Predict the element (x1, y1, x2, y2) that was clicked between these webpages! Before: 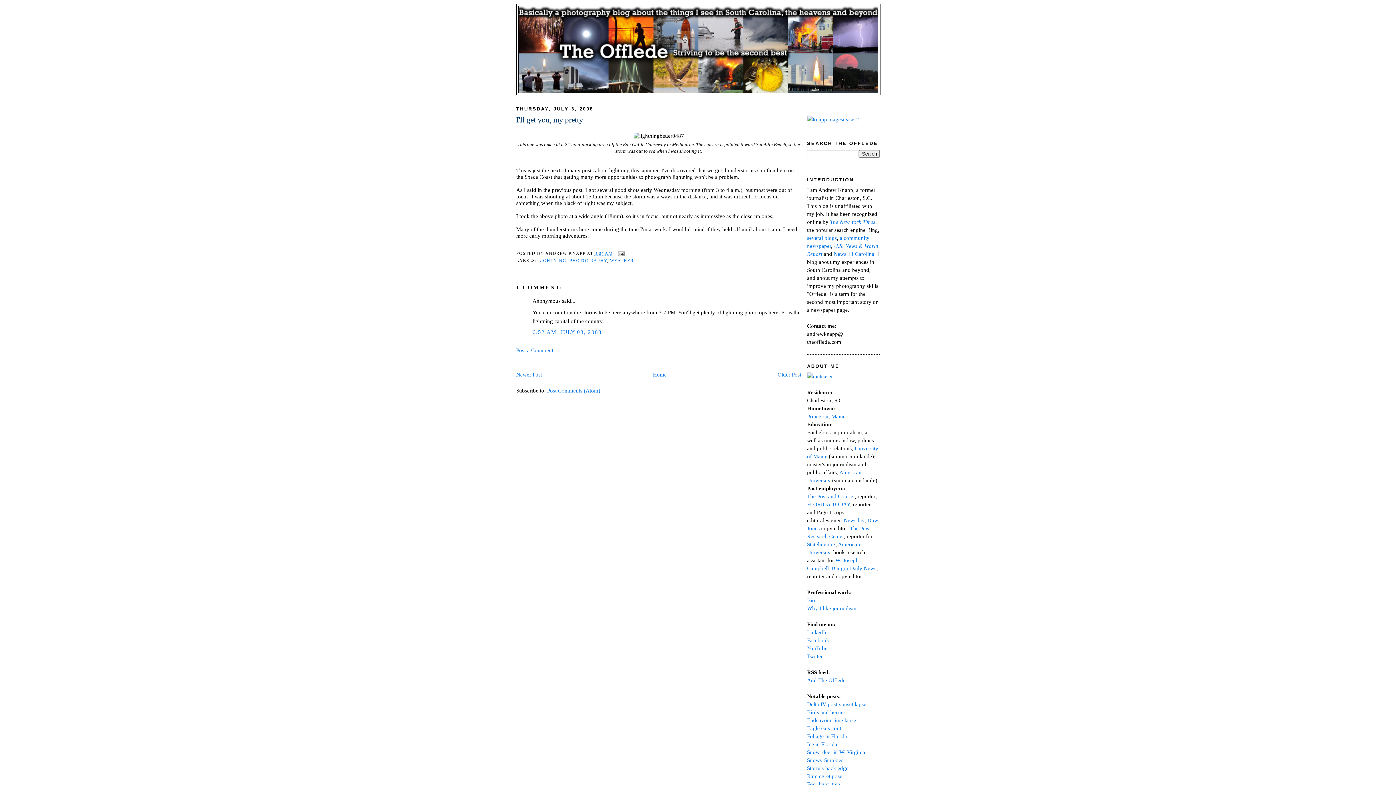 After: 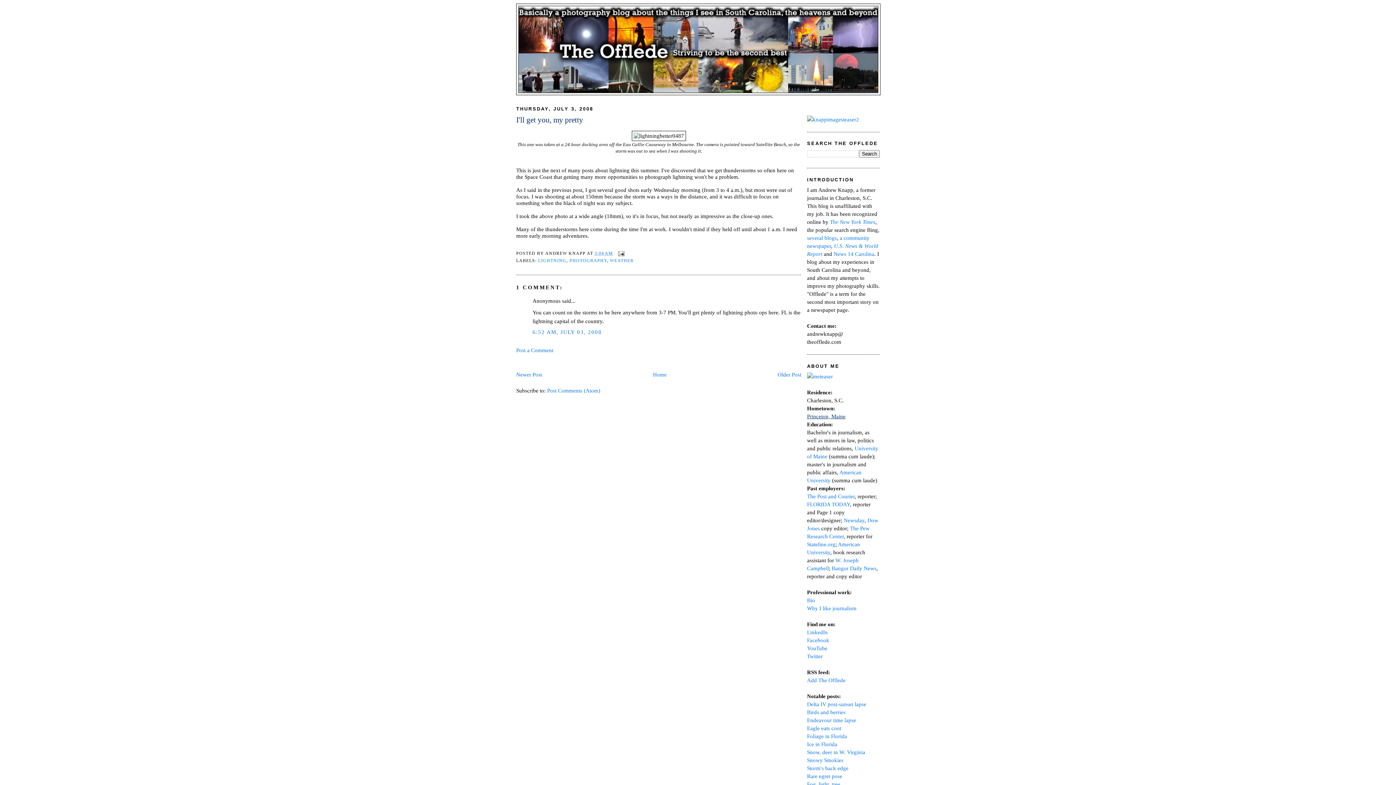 Action: label: Princeton, Maine bbox: (807, 413, 845, 419)